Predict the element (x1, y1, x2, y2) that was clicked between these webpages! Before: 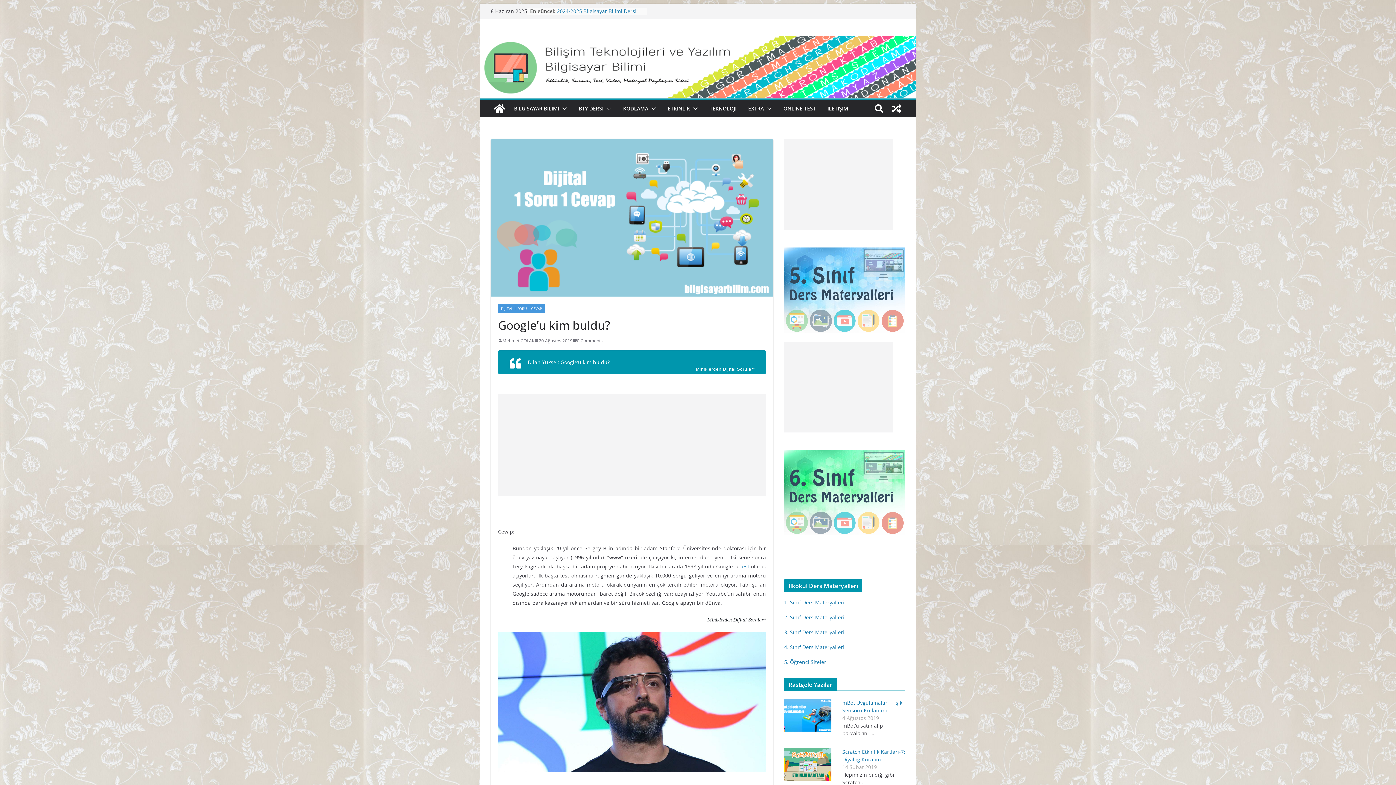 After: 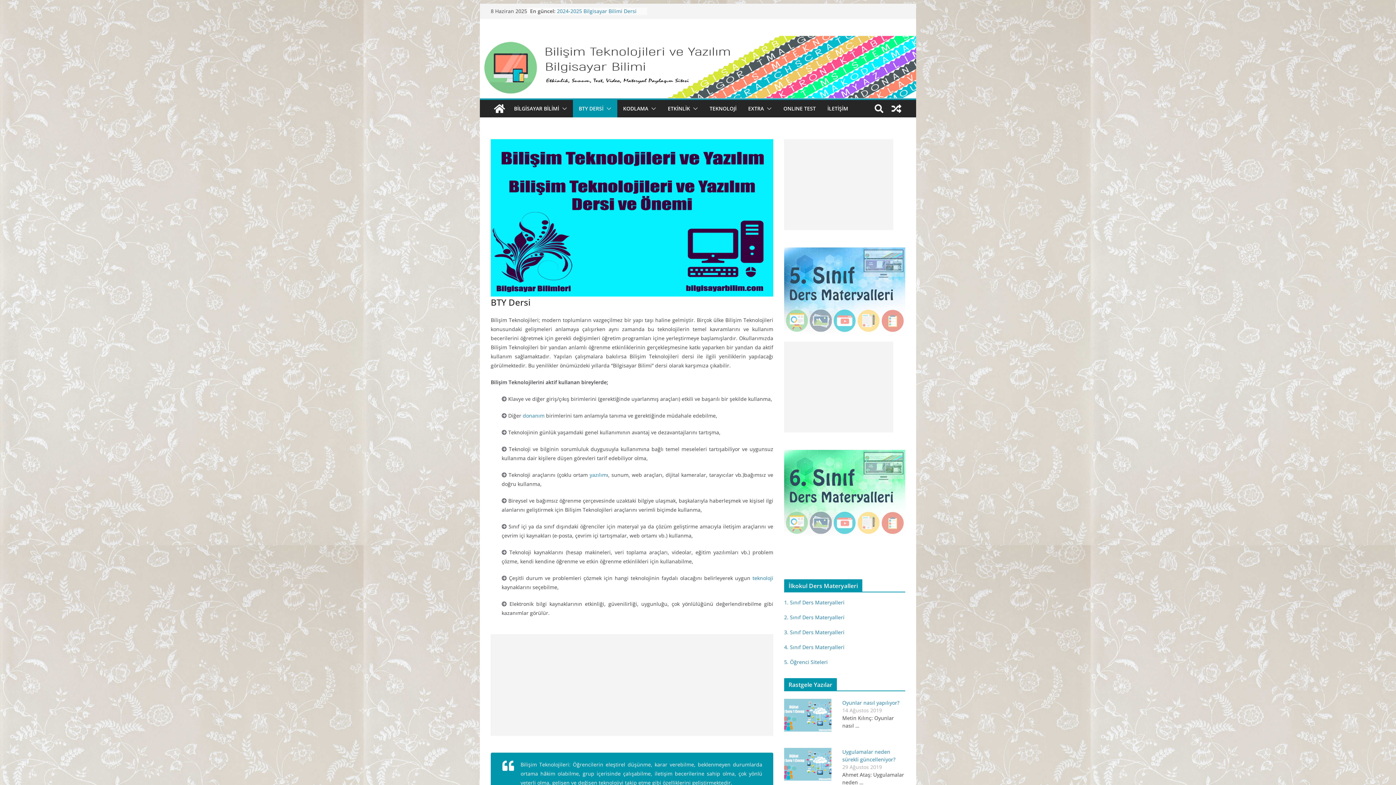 Action: bbox: (578, 103, 603, 113) label: BTY DERSİ